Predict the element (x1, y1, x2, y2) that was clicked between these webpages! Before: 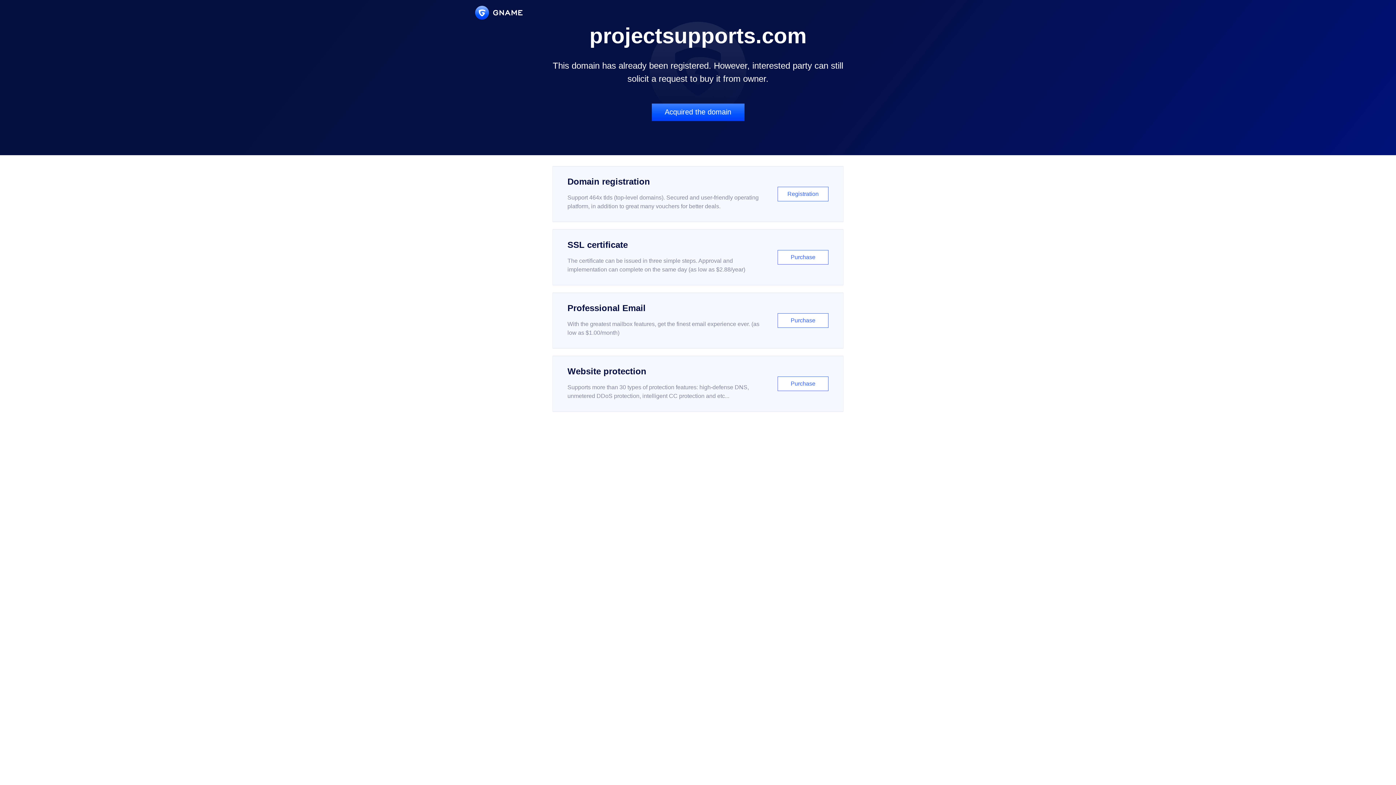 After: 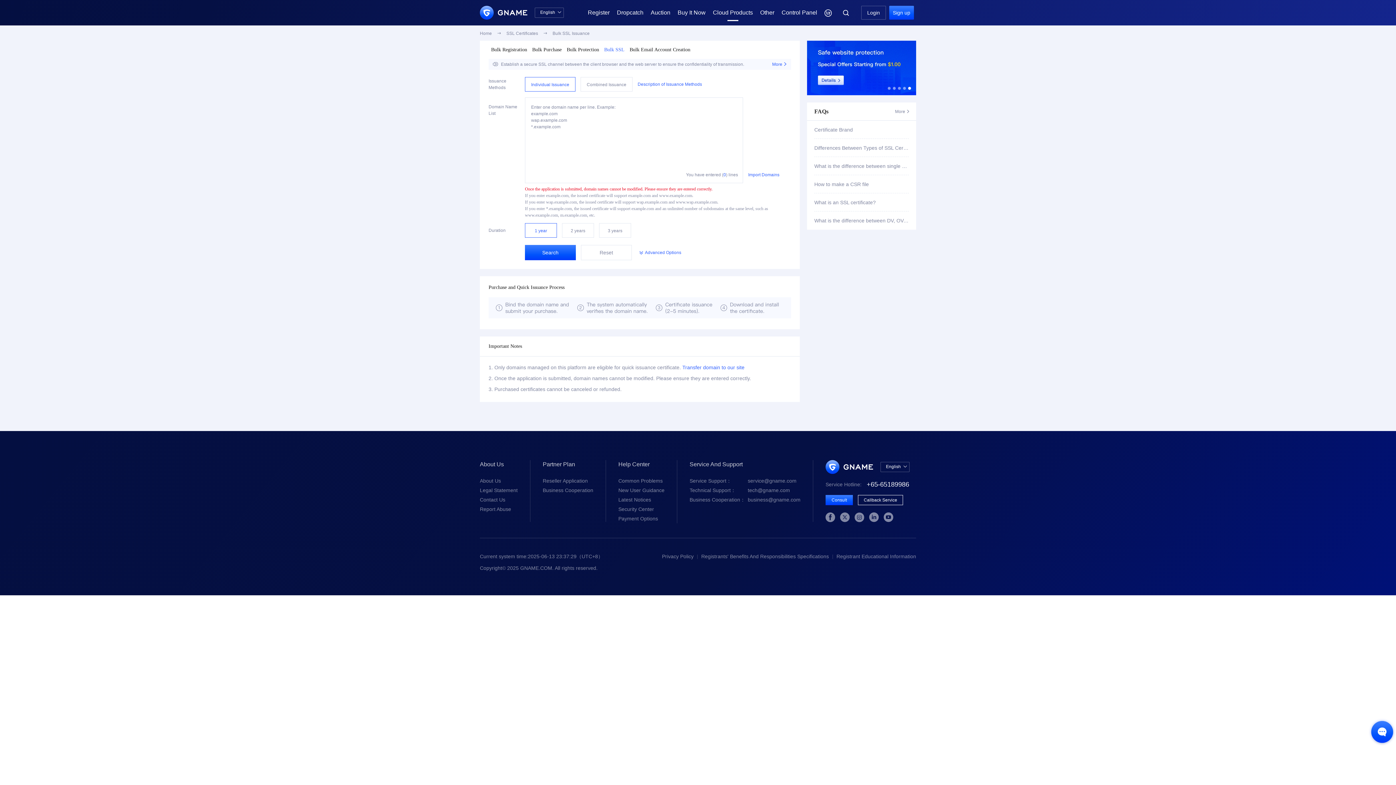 Action: bbox: (552, 229, 843, 285) label: SSL certificate

The certificate can be issued in three simple steps. Approval and implementation can complete on the same day (as low as $2.88/year)

Purchase